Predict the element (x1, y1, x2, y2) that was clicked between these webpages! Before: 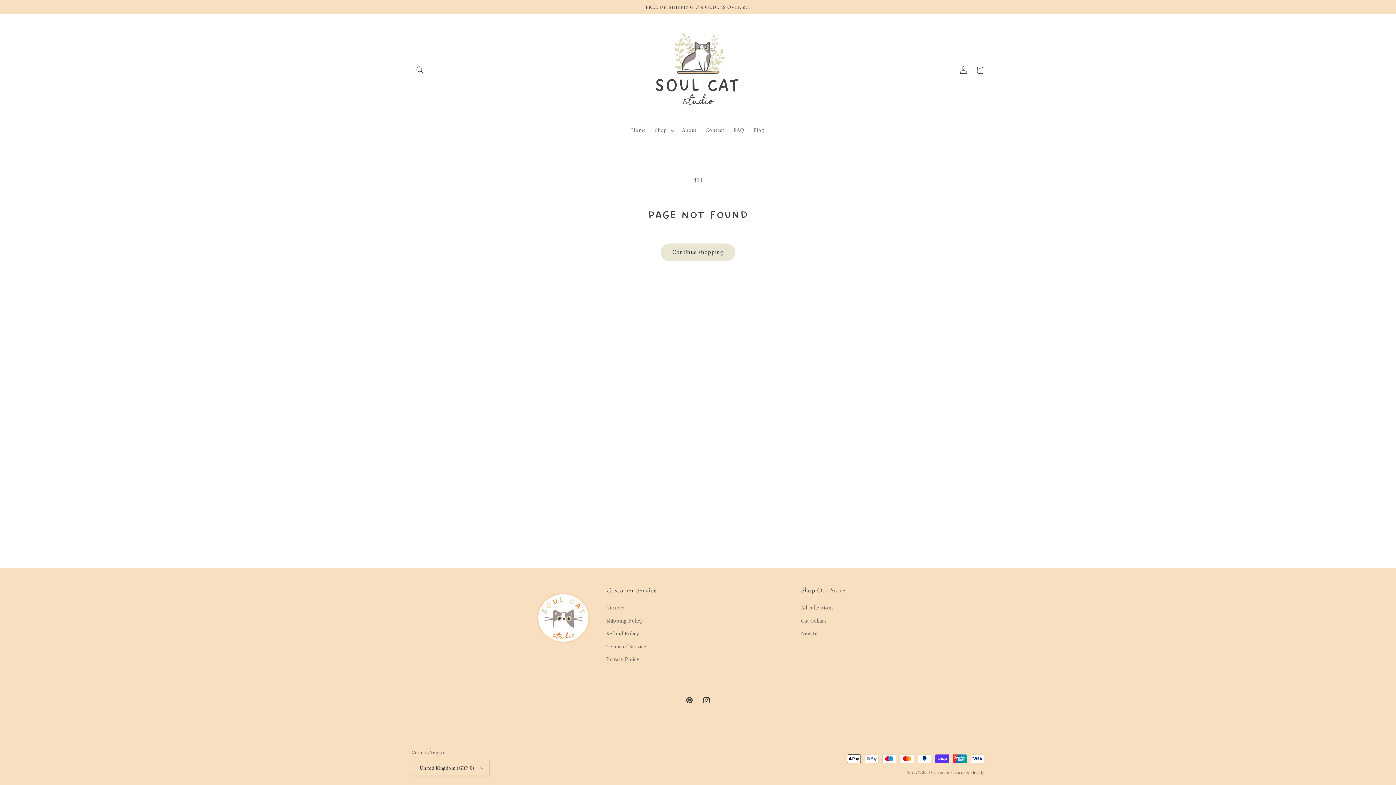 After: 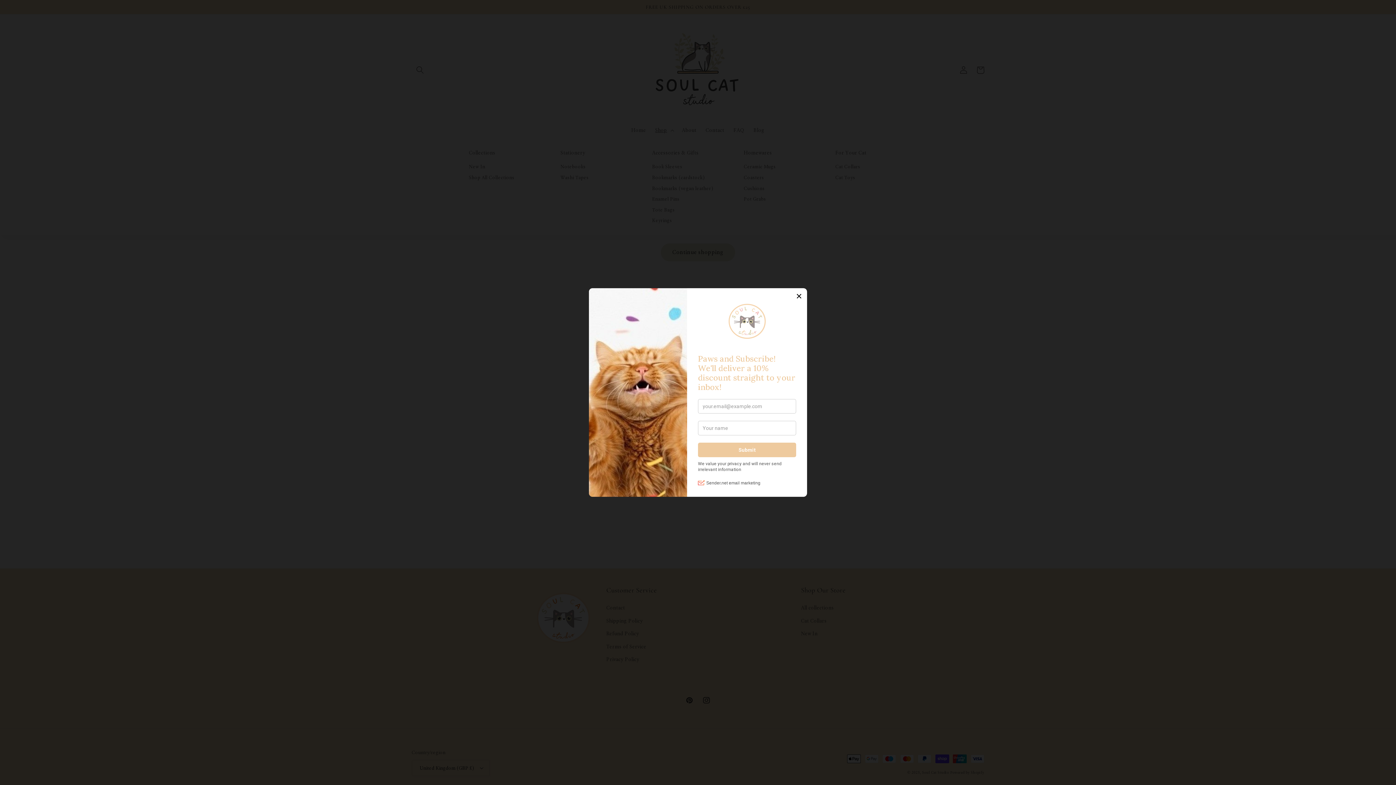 Action: bbox: (650, 122, 677, 138) label: Shop